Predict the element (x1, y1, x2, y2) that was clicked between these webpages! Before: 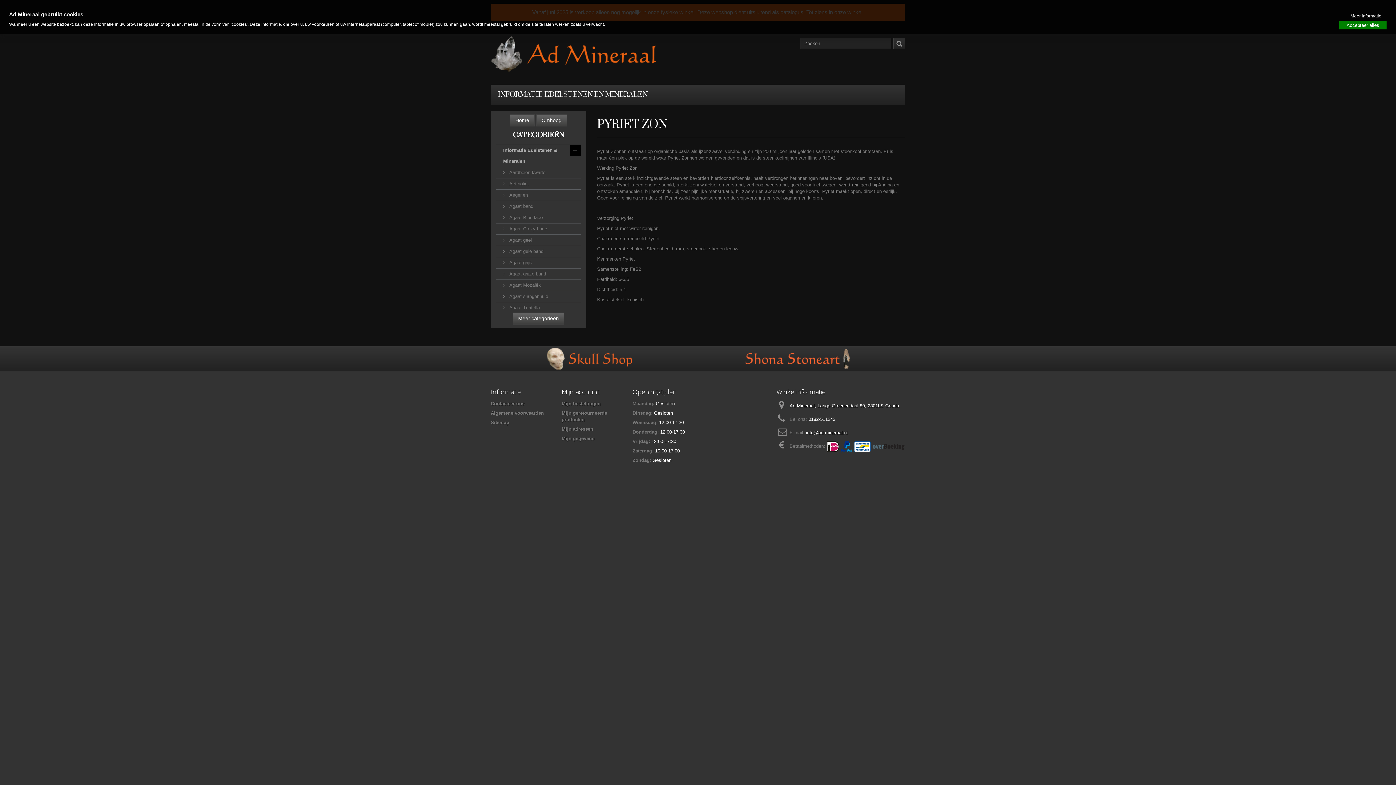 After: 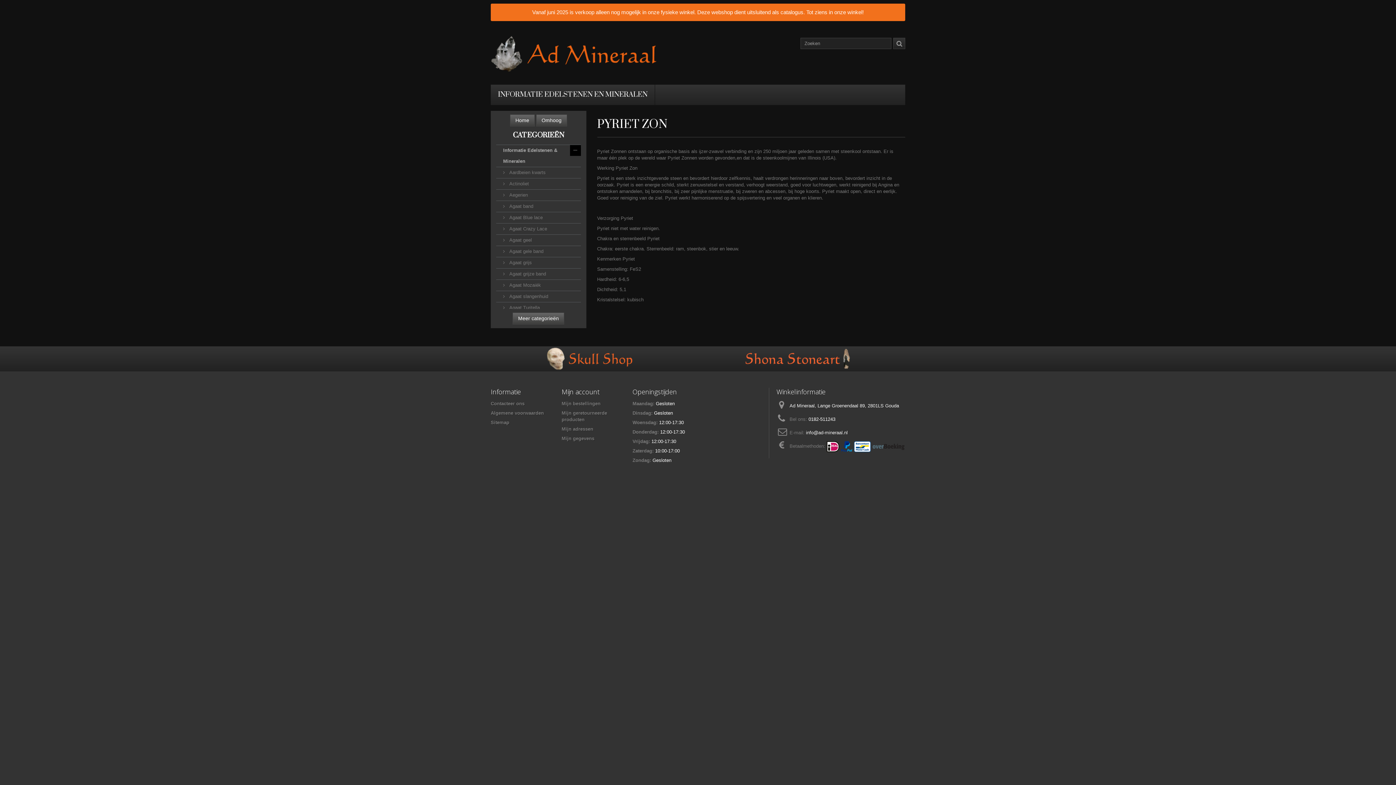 Action: label: Accepteer alles bbox: (1339, 21, 1386, 29)